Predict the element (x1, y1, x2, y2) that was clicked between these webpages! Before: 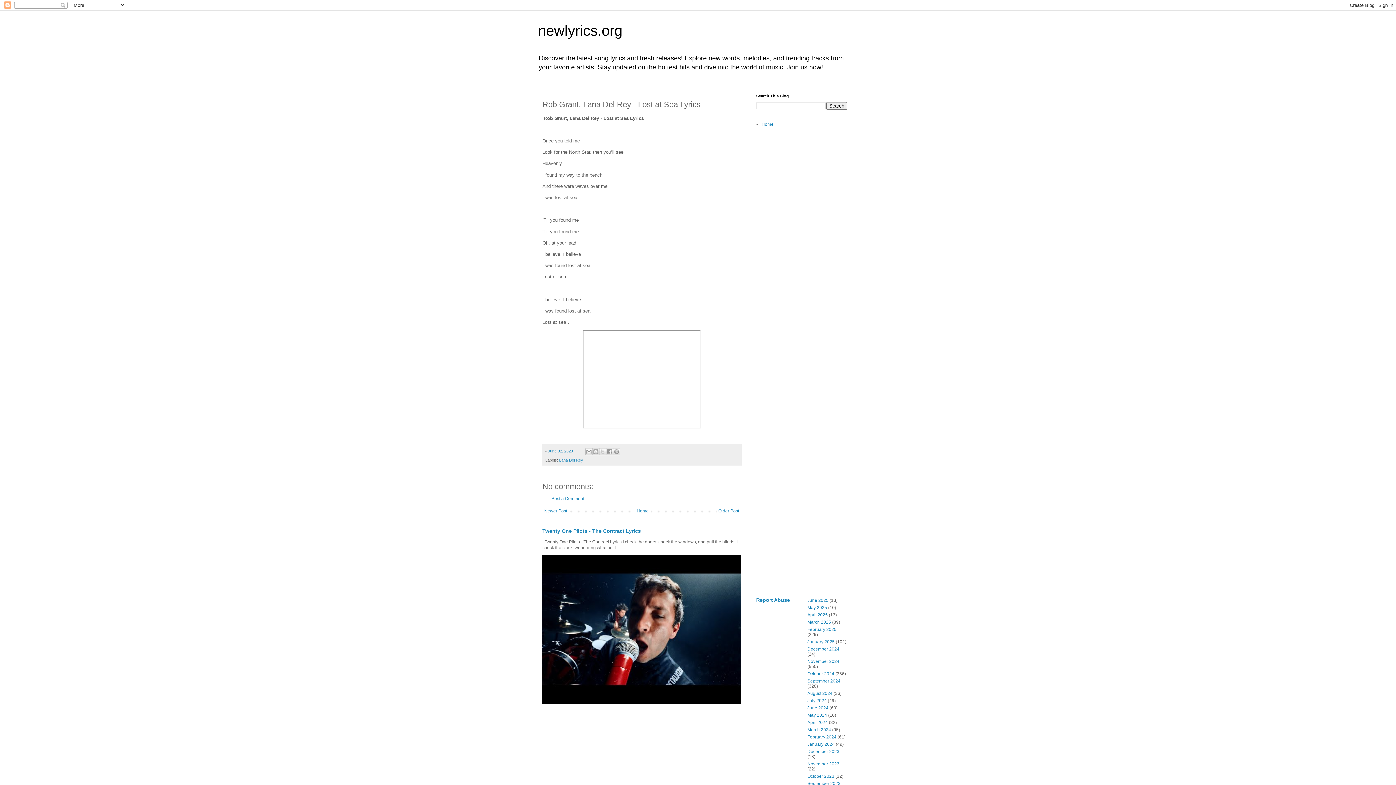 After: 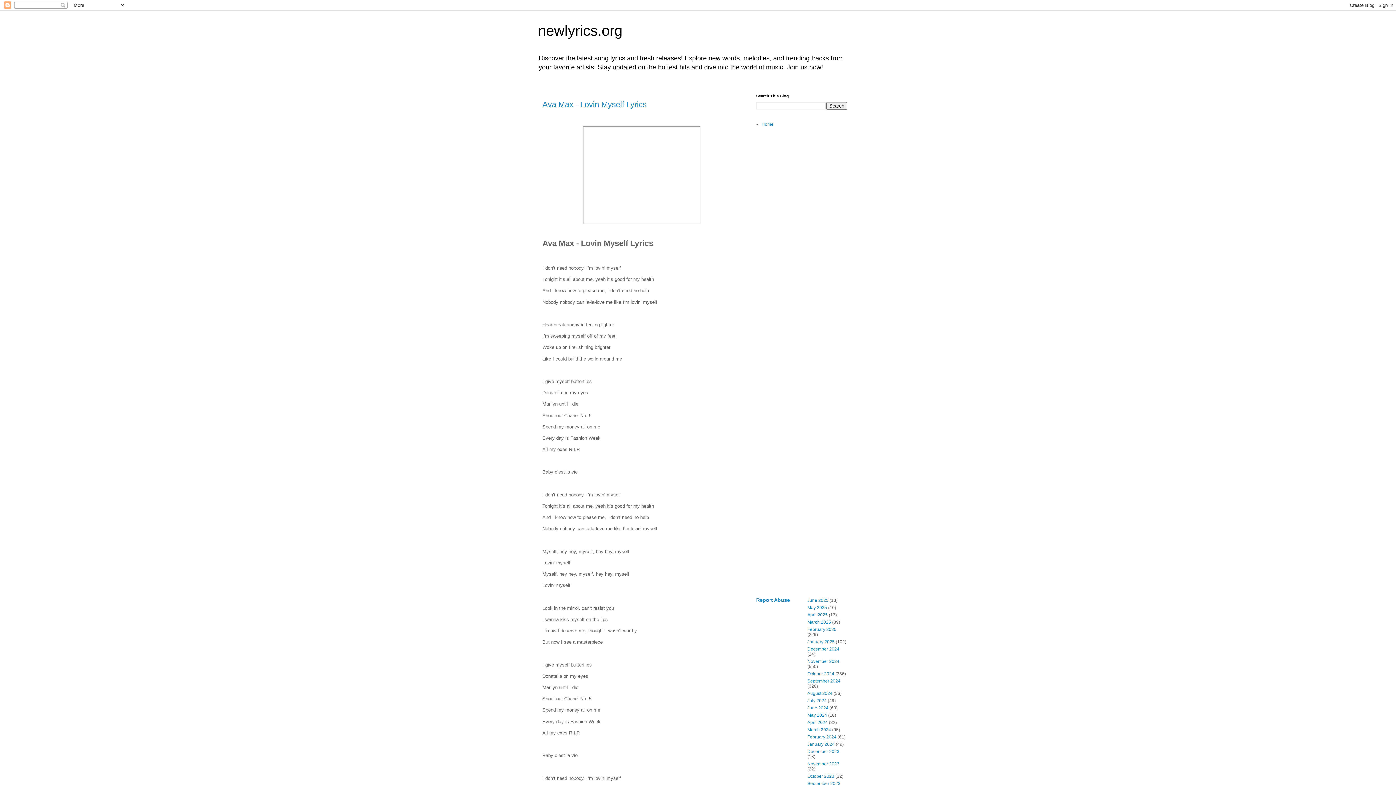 Action: bbox: (807, 605, 827, 610) label: May 2025